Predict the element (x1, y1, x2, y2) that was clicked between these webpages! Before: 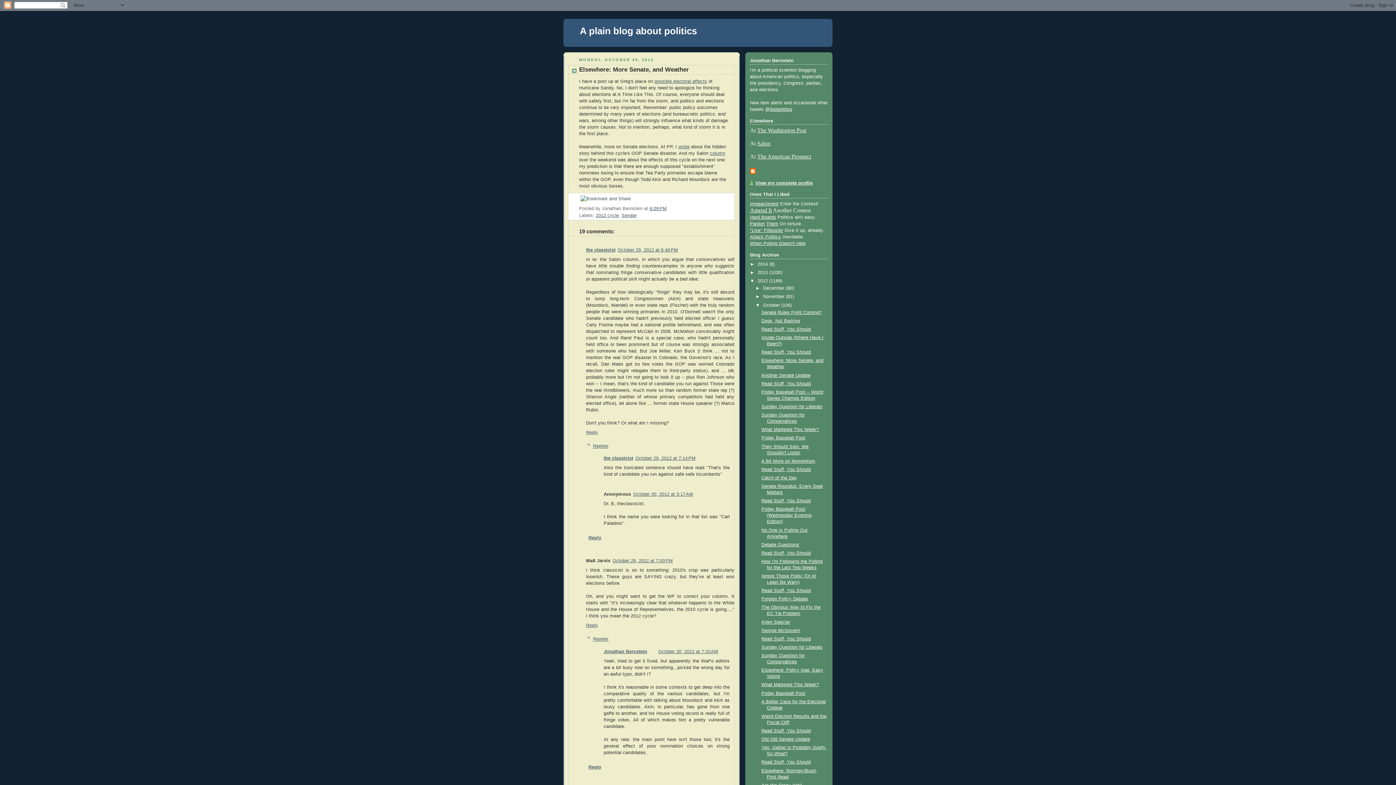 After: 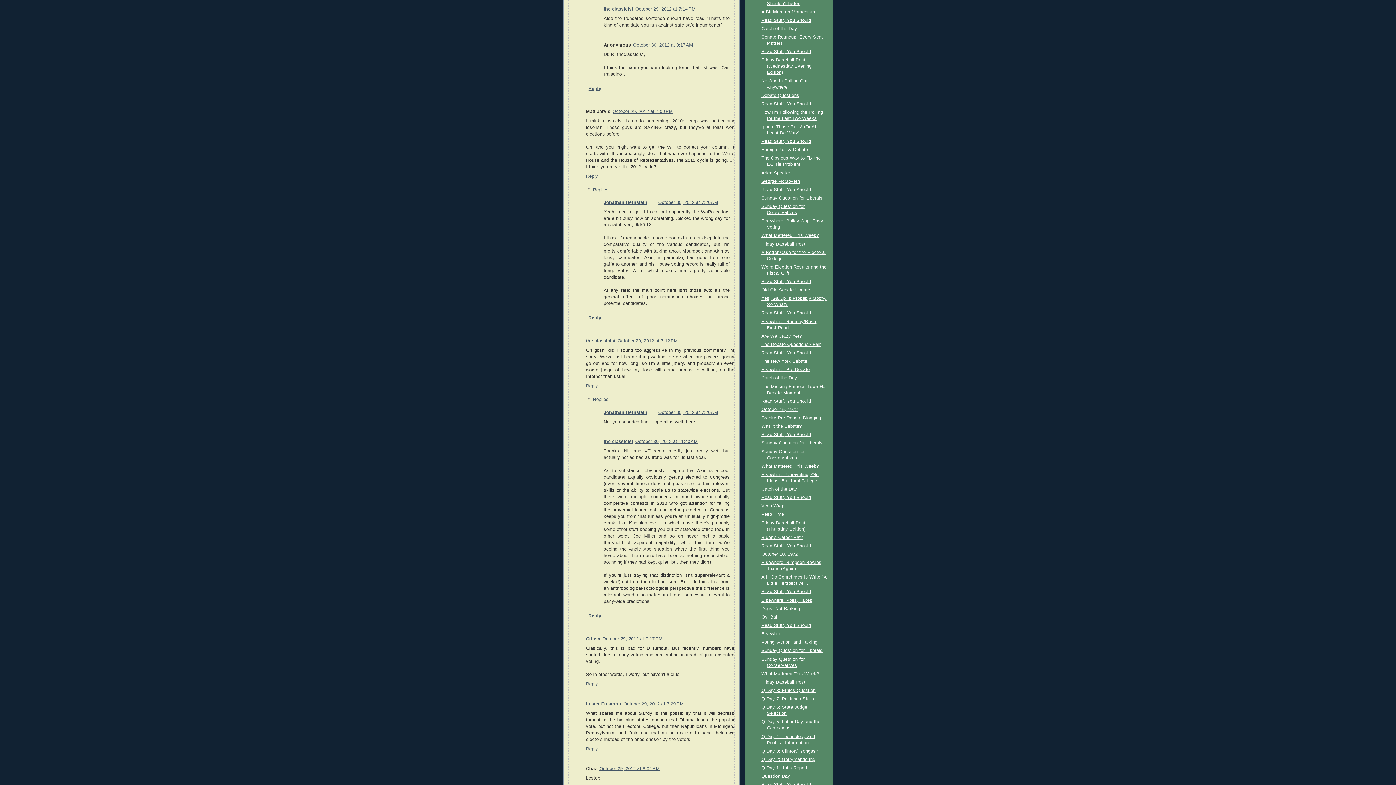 Action: label: October 29, 2012 at 7:14 PM bbox: (635, 456, 695, 461)